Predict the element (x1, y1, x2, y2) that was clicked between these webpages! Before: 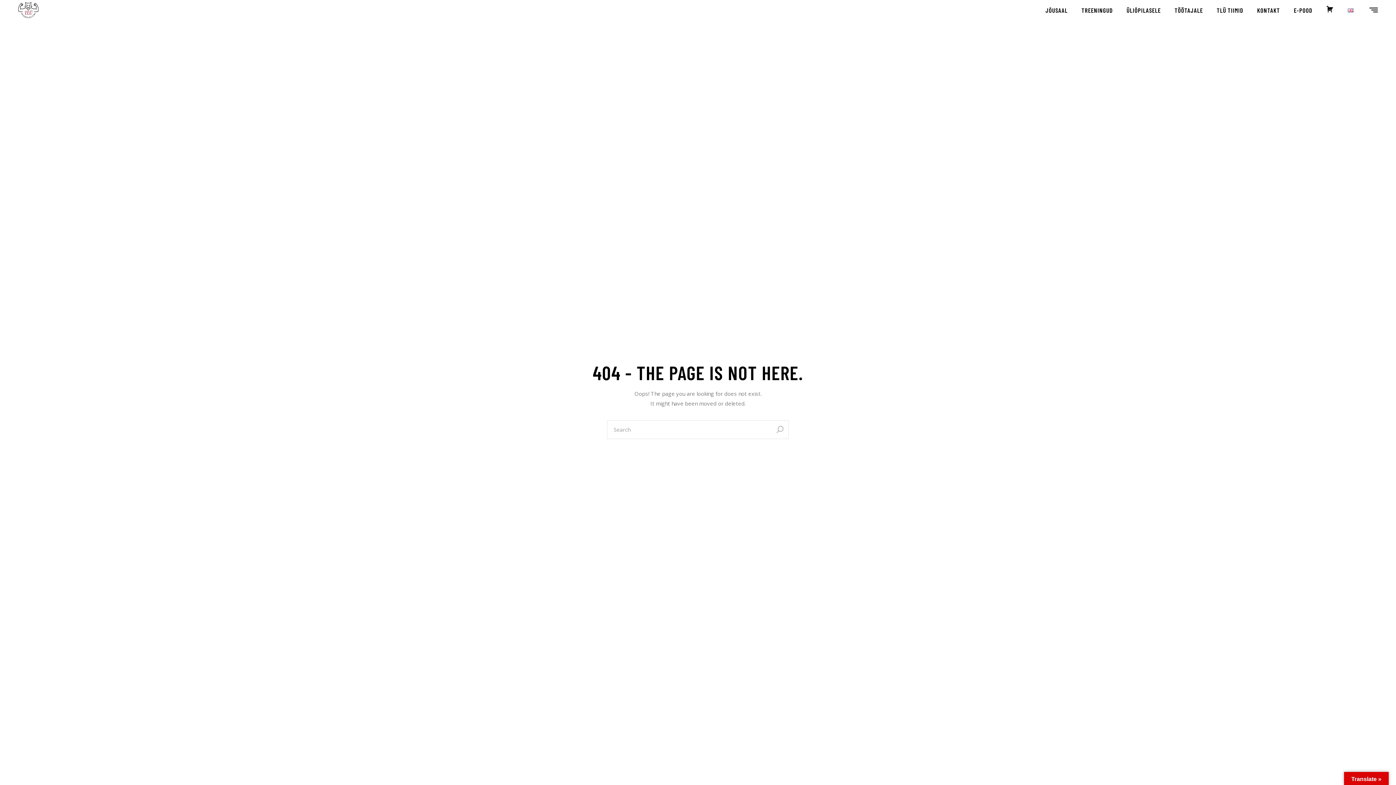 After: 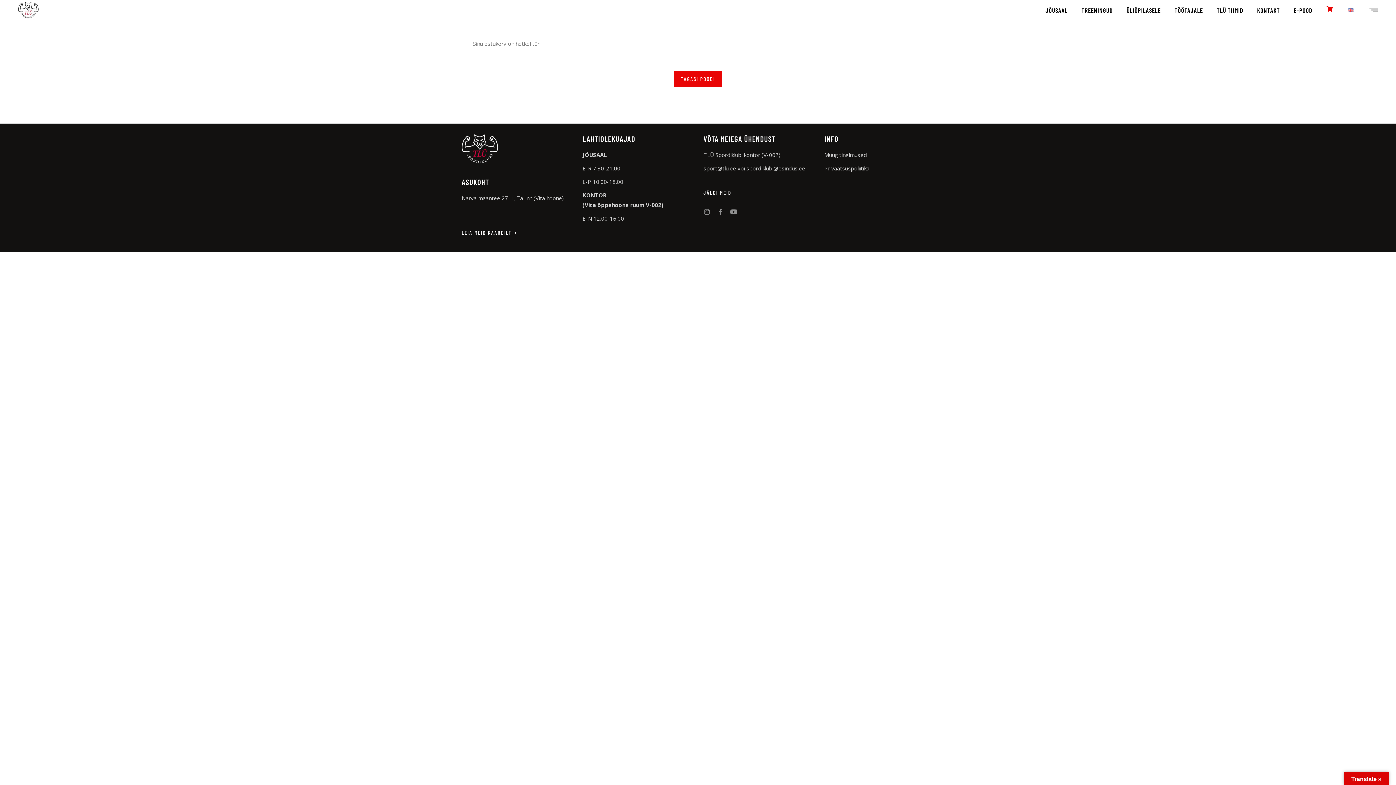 Action: label: OSTUKORV bbox: (1326, 0, 1334, 20)